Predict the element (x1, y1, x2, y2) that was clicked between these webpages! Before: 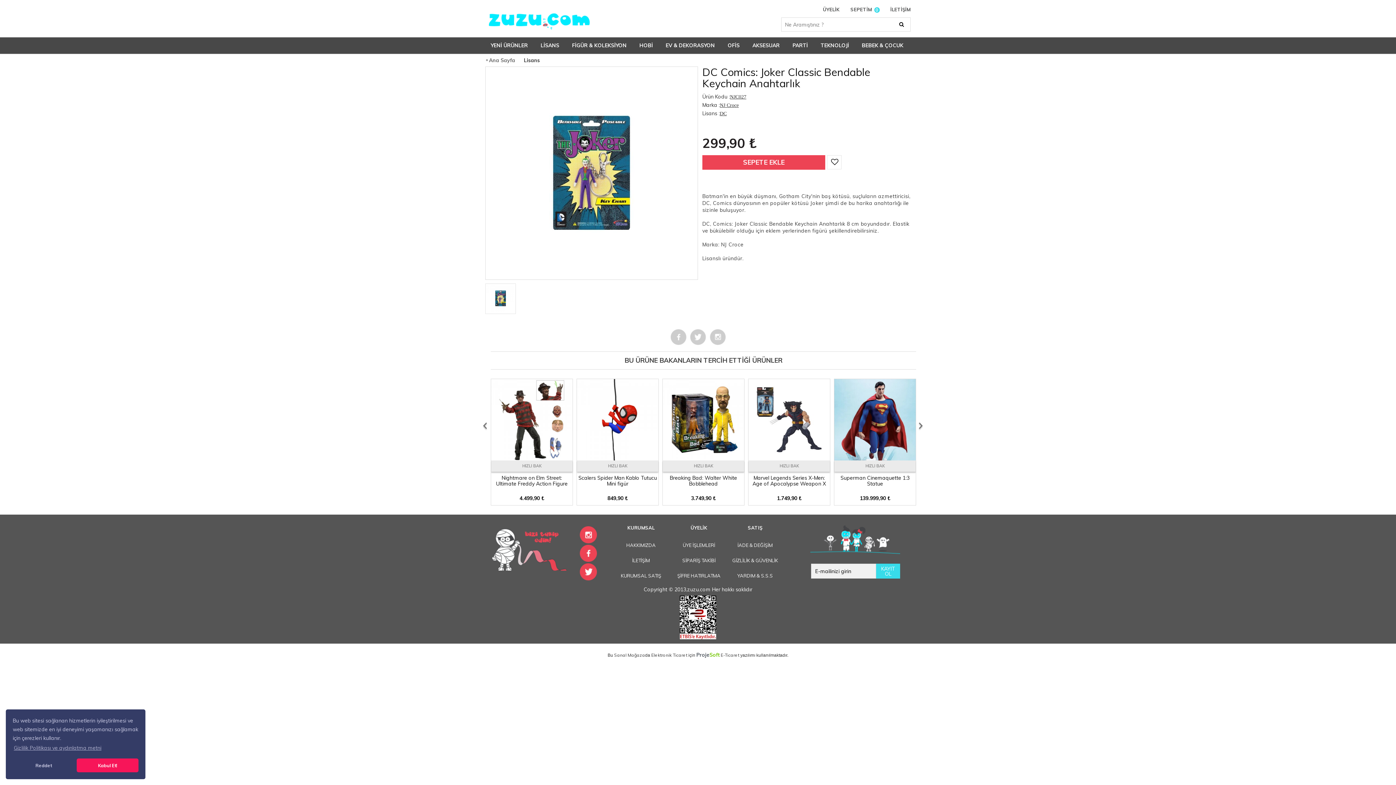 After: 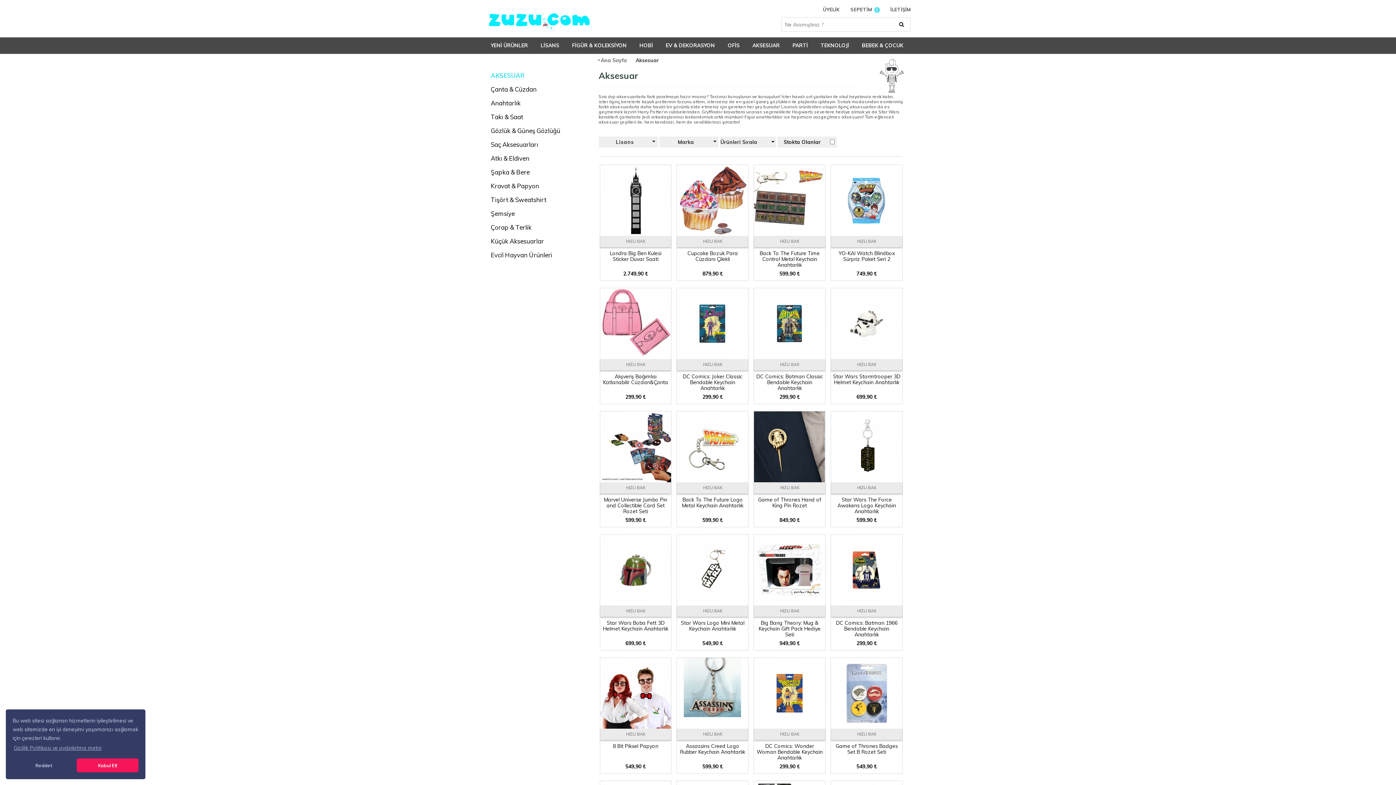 Action: label: AKSESUAR bbox: (747, 37, 787, 53)